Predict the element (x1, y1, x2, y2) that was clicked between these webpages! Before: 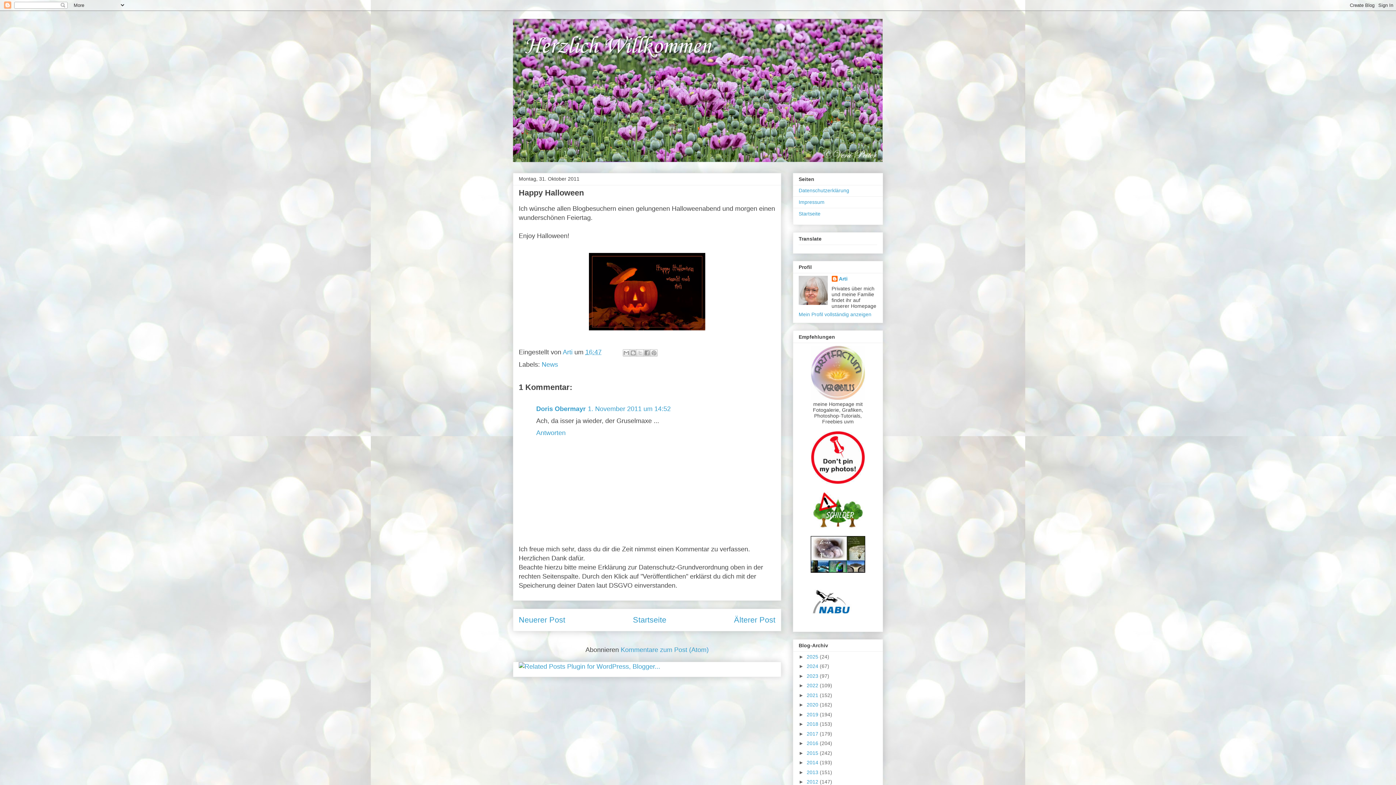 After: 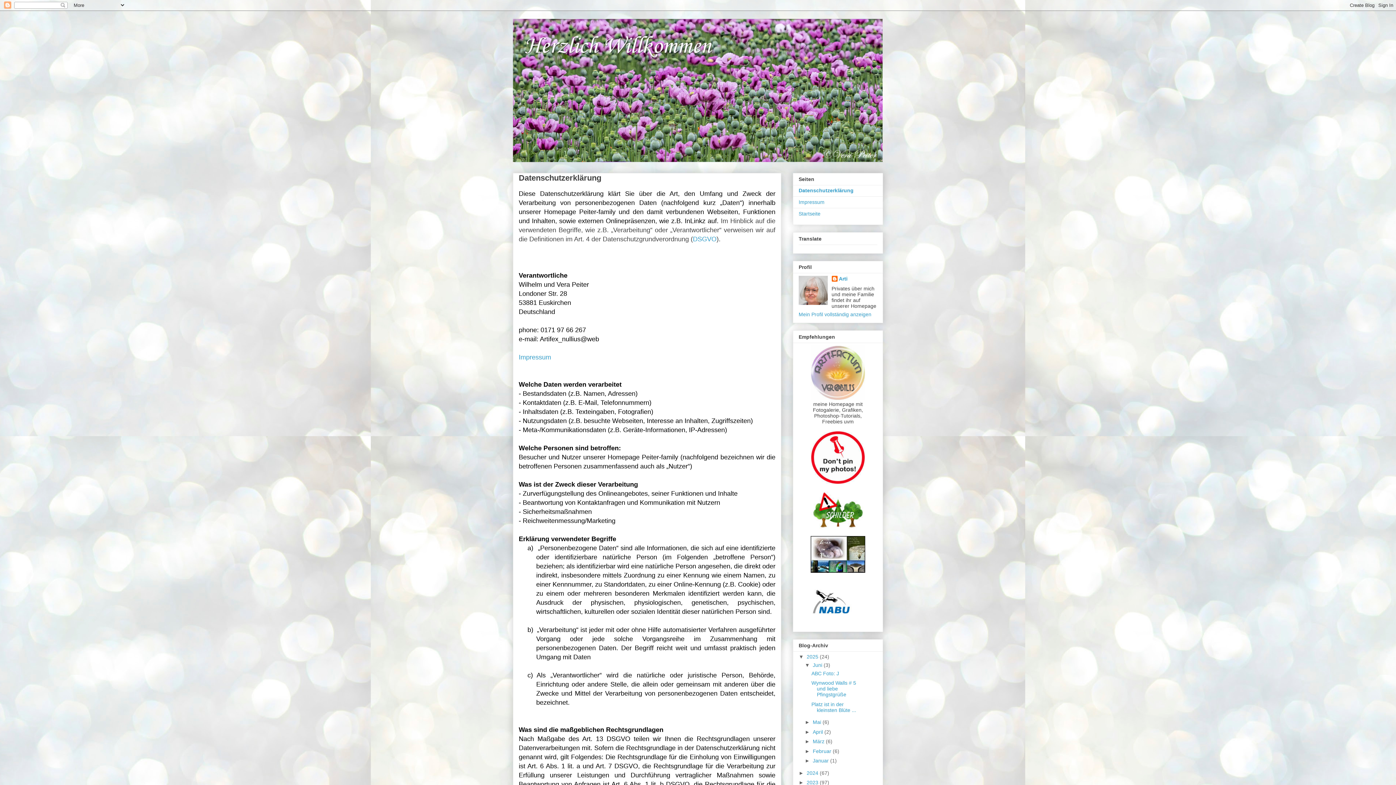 Action: bbox: (798, 187, 849, 193) label: Datenschutzerklärung